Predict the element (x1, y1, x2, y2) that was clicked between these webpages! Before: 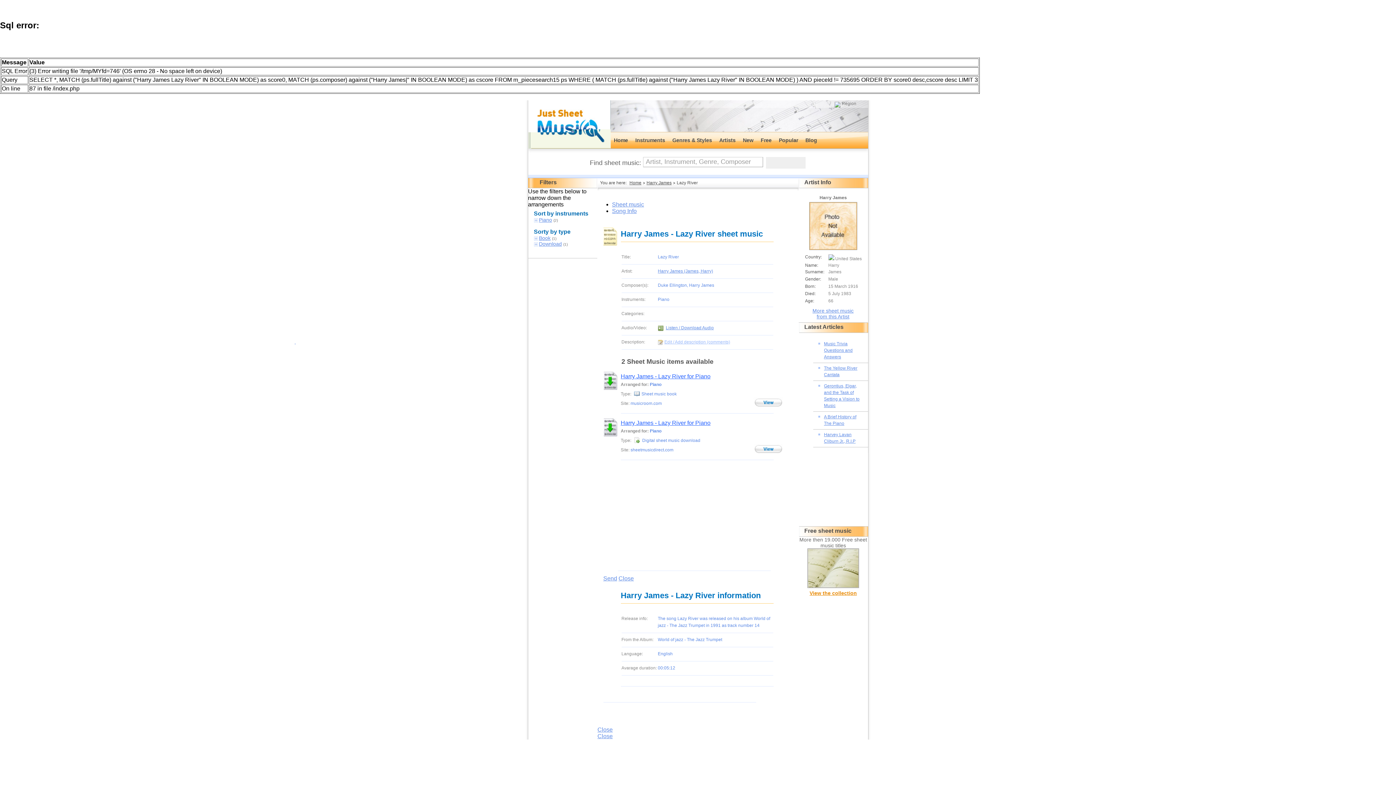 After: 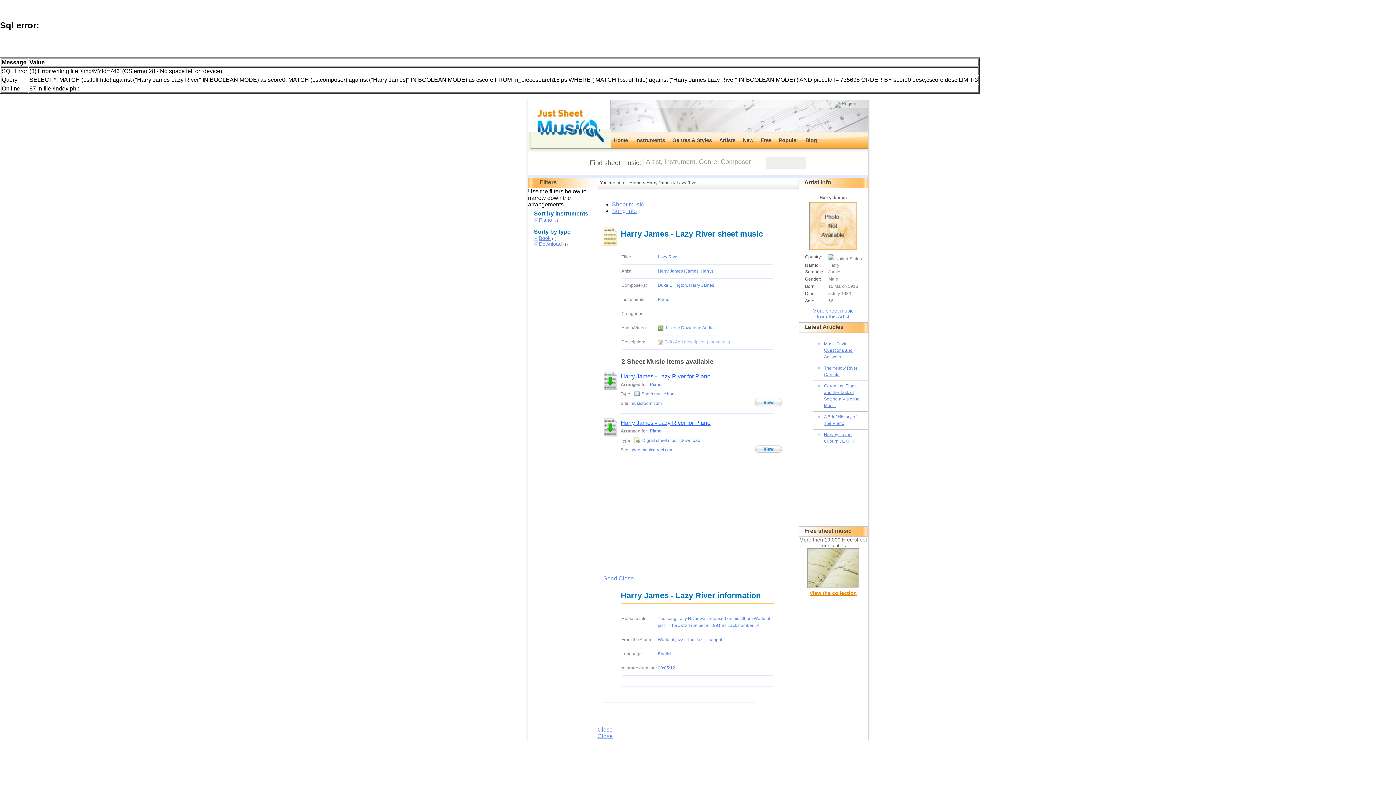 Action: bbox: (753, 443, 784, 454)